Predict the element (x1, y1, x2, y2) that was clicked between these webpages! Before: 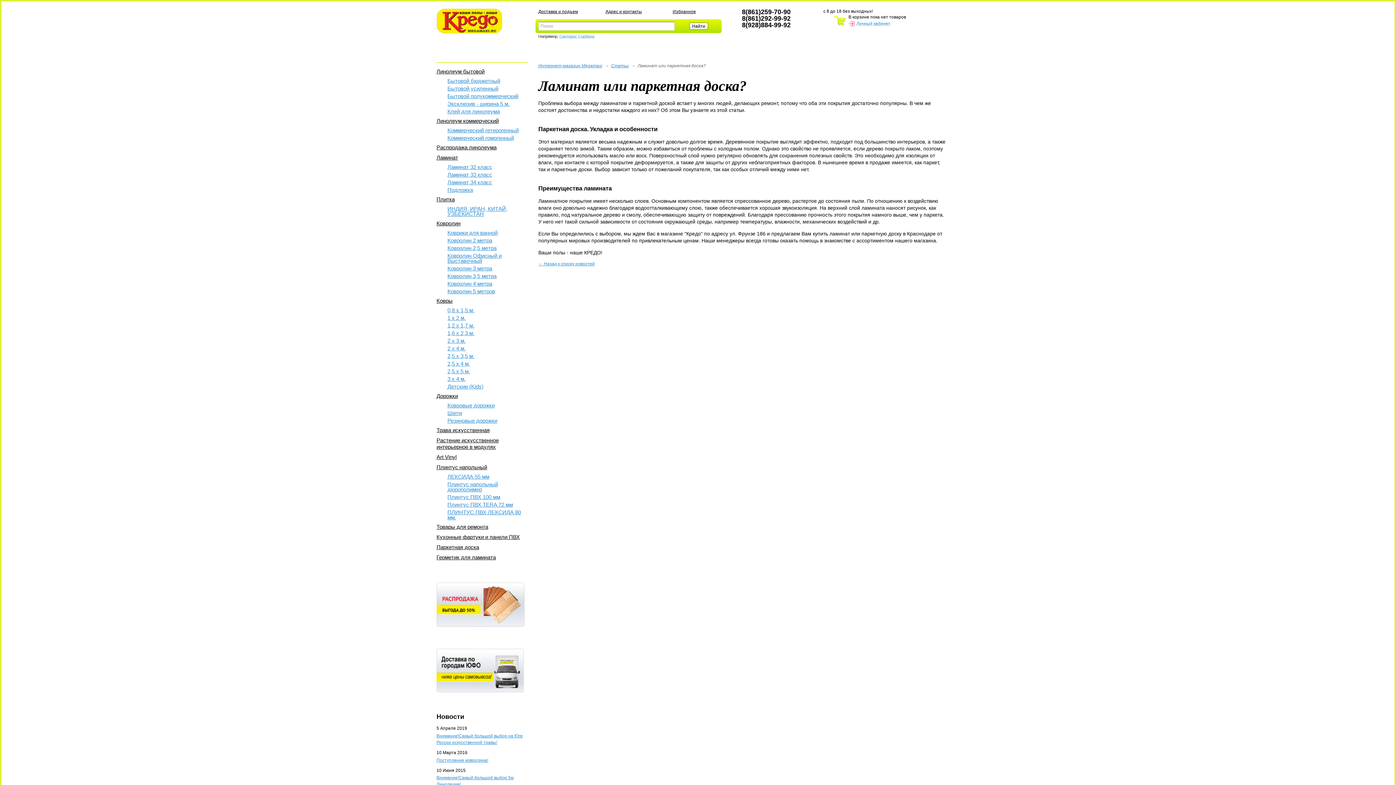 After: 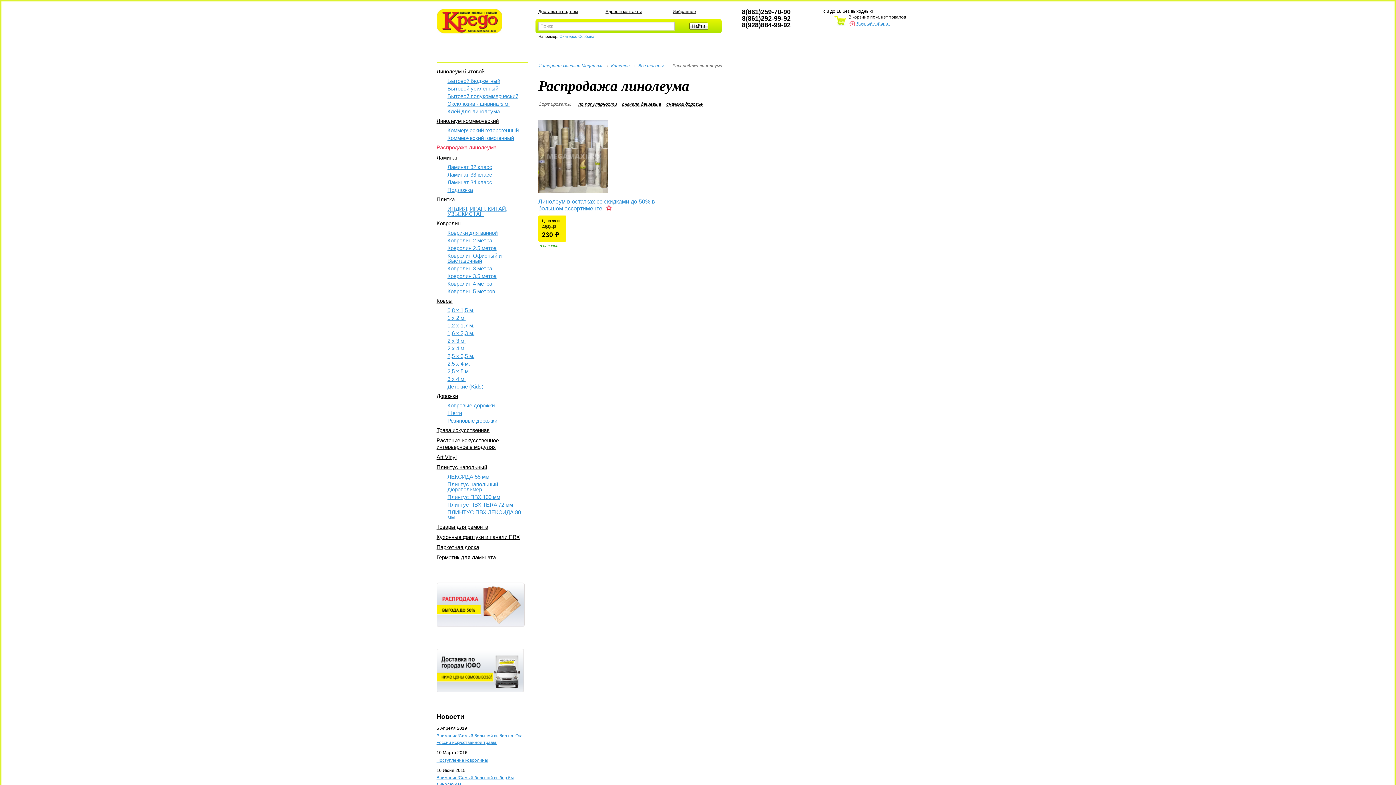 Action: bbox: (436, 144, 496, 150) label: Распродажа линолеума